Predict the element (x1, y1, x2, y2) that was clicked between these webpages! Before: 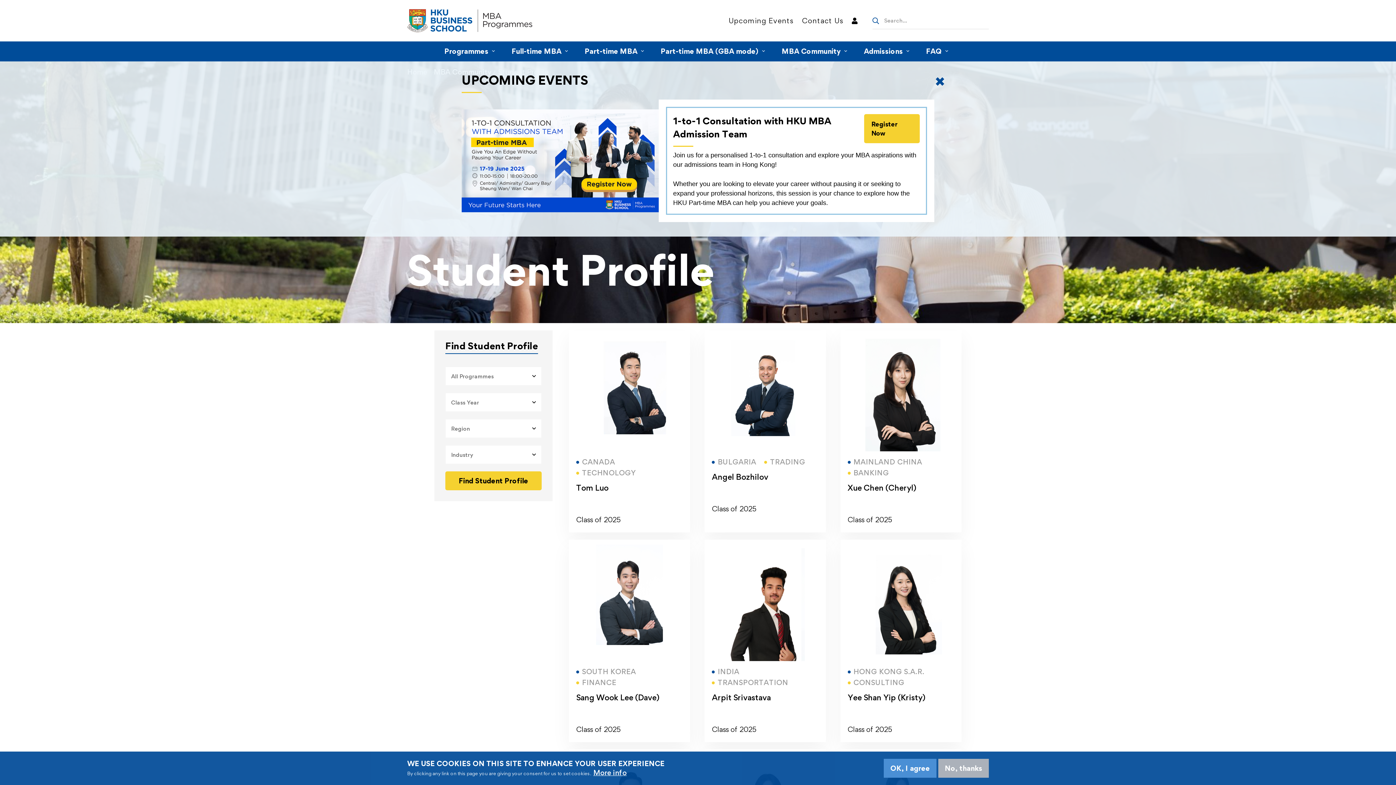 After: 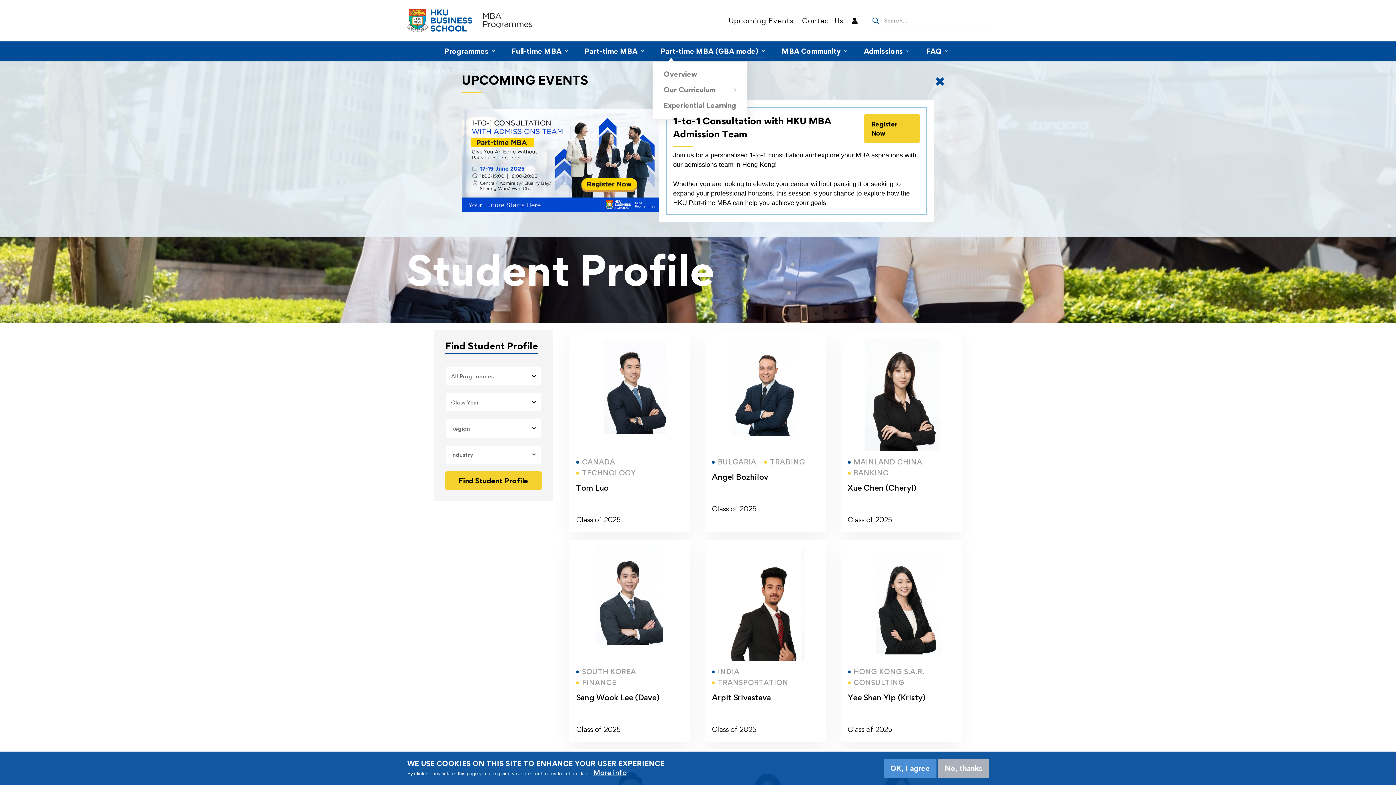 Action: bbox: (652, 41, 773, 61) label: Part-time MBA (GBA mode)